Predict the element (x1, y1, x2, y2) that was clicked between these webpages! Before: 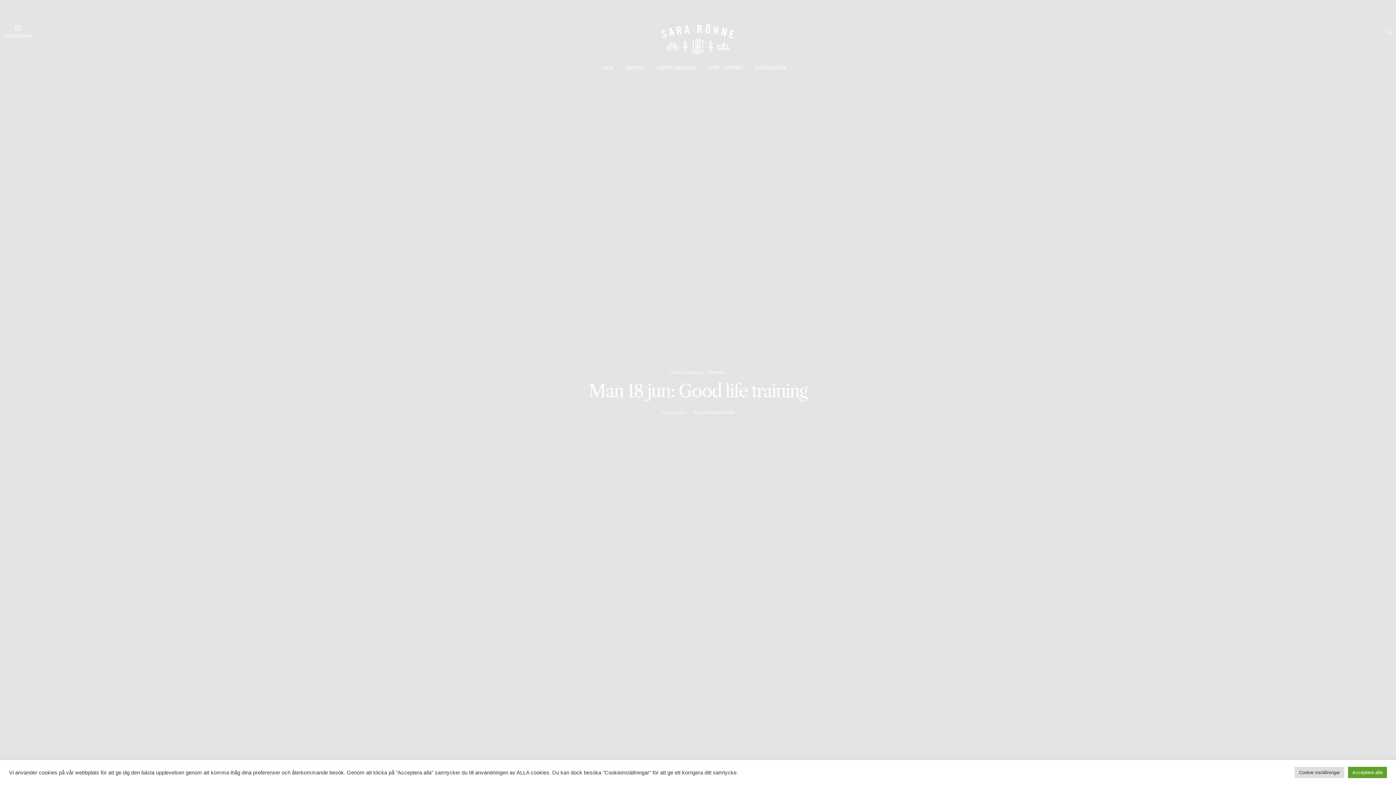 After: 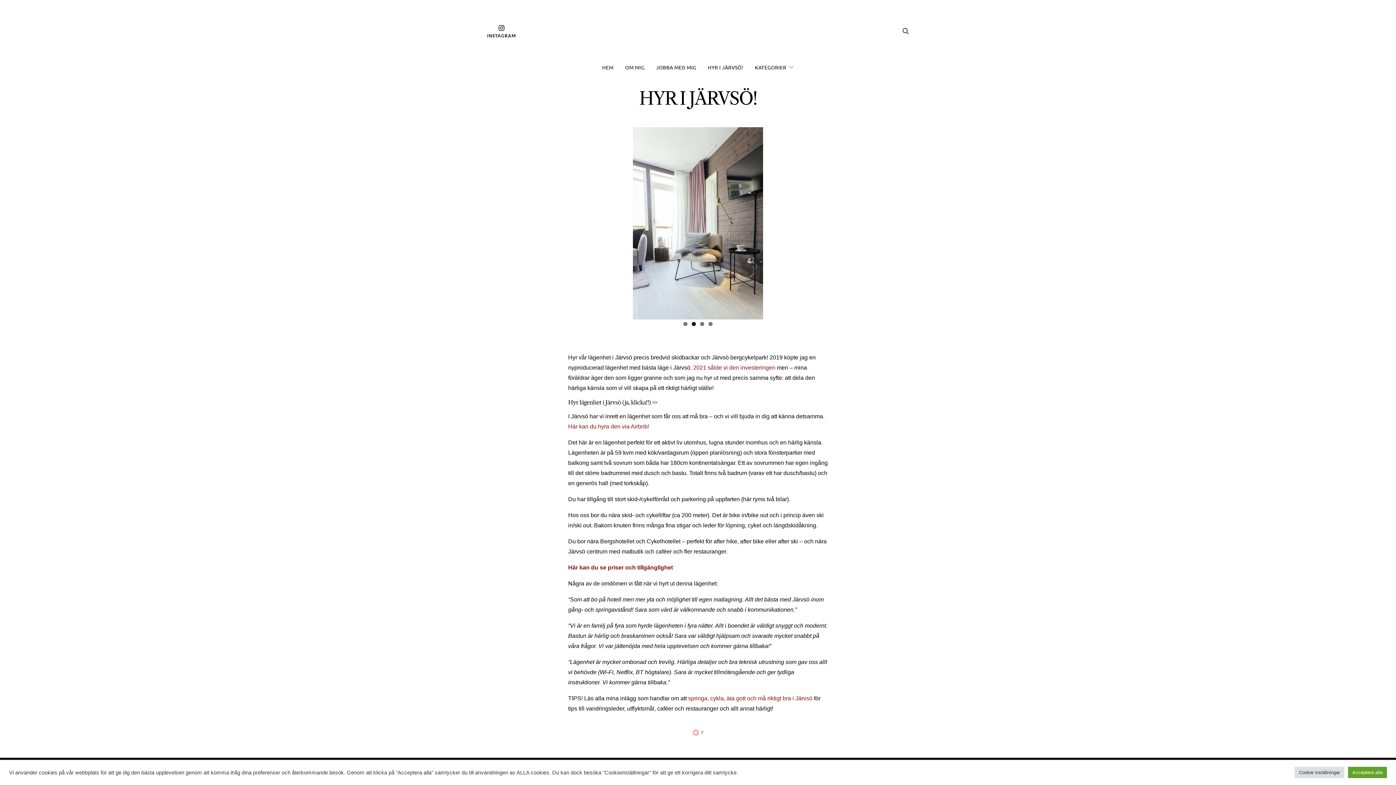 Action: label: HYR I JÄRVSÖ! bbox: (708, 63, 743, 71)